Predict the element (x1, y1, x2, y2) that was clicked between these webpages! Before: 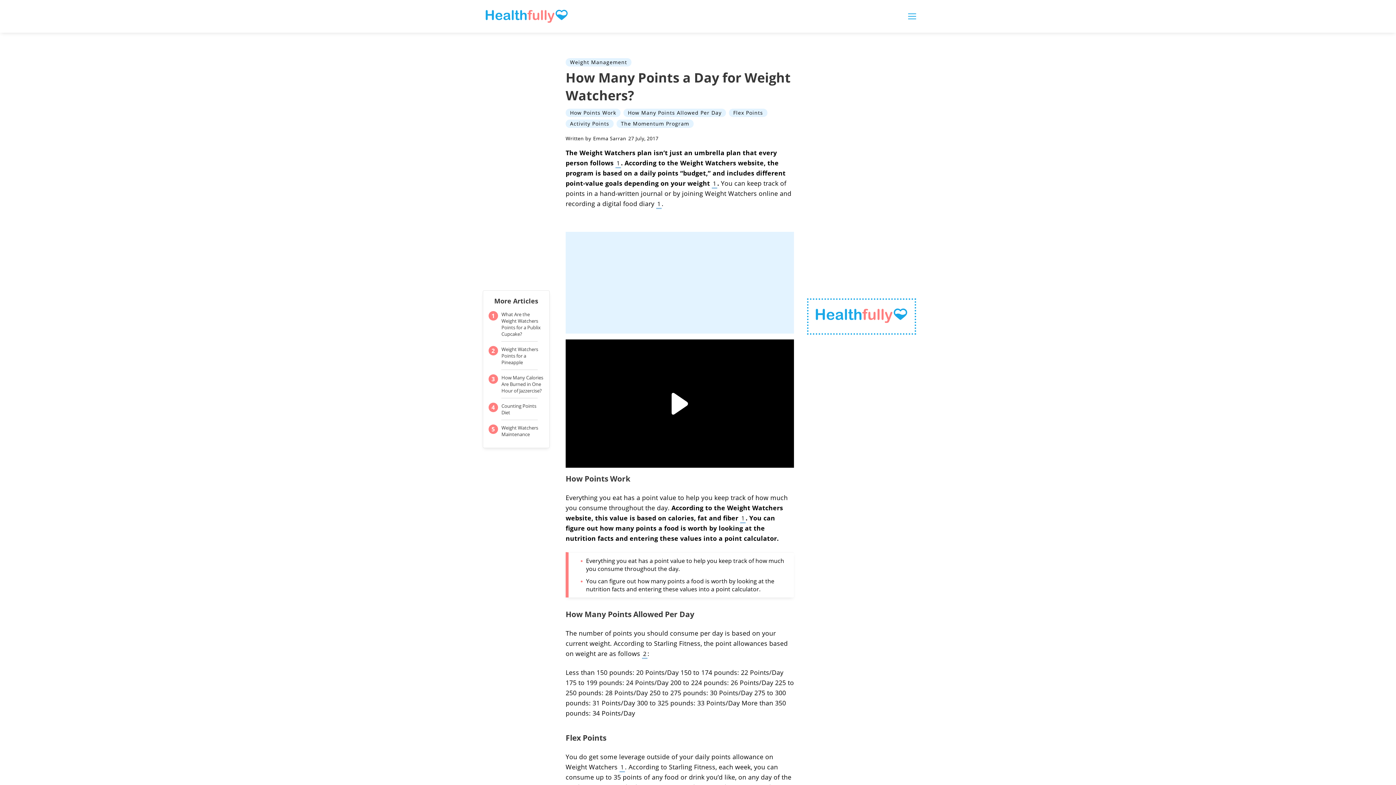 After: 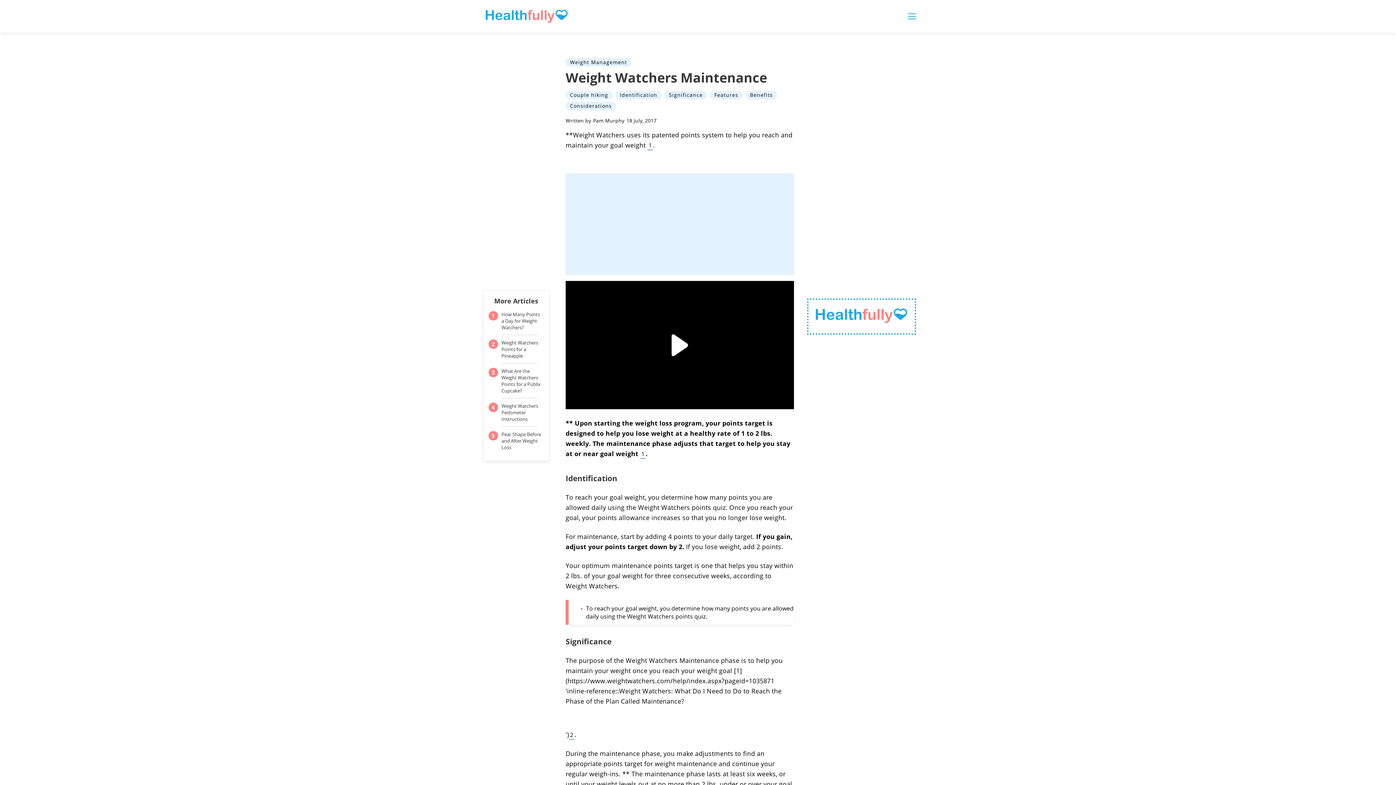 Action: label: Weight Watchers Maintenance bbox: (501, 424, 538, 437)